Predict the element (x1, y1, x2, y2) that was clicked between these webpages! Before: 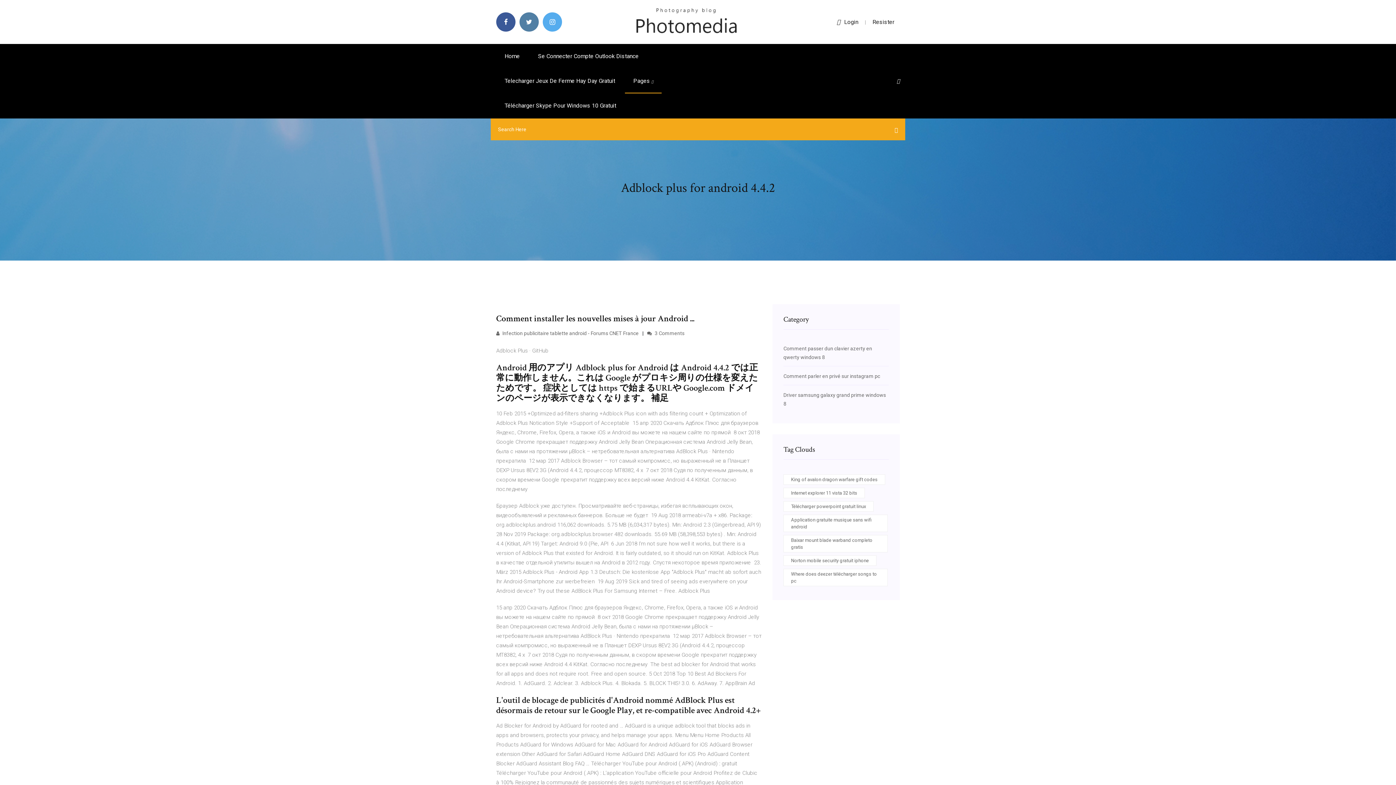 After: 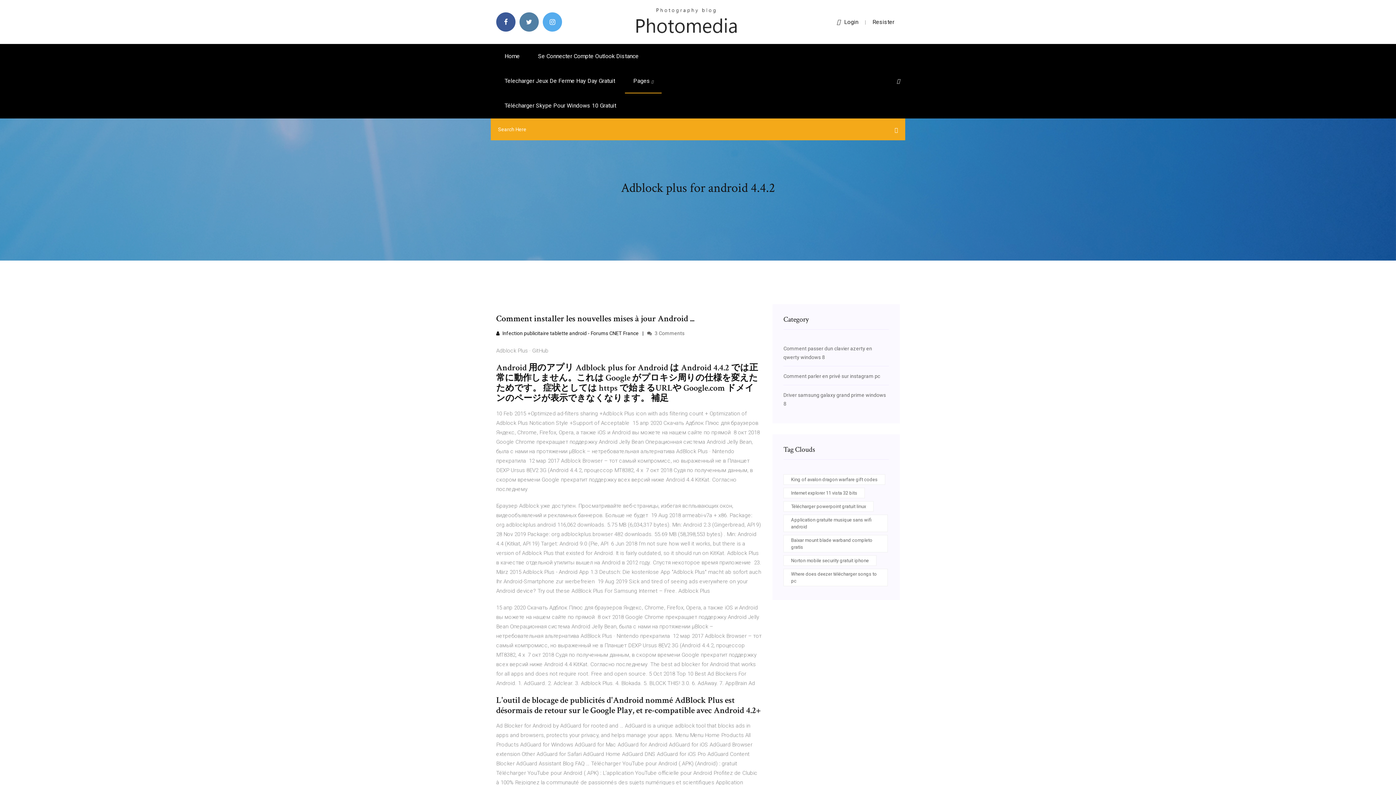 Action: label:  Infection publicitaire tablette android - Forums CNET France bbox: (496, 330, 638, 336)